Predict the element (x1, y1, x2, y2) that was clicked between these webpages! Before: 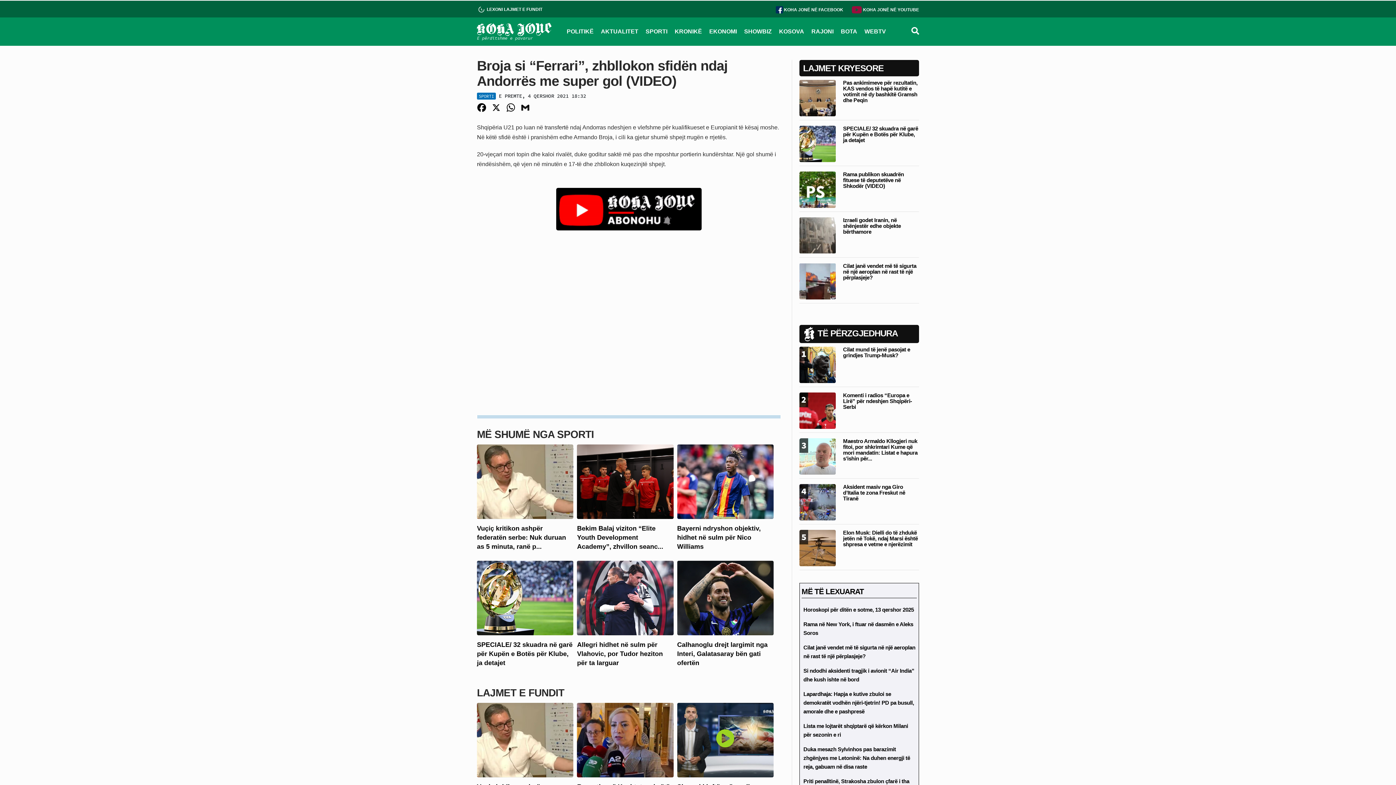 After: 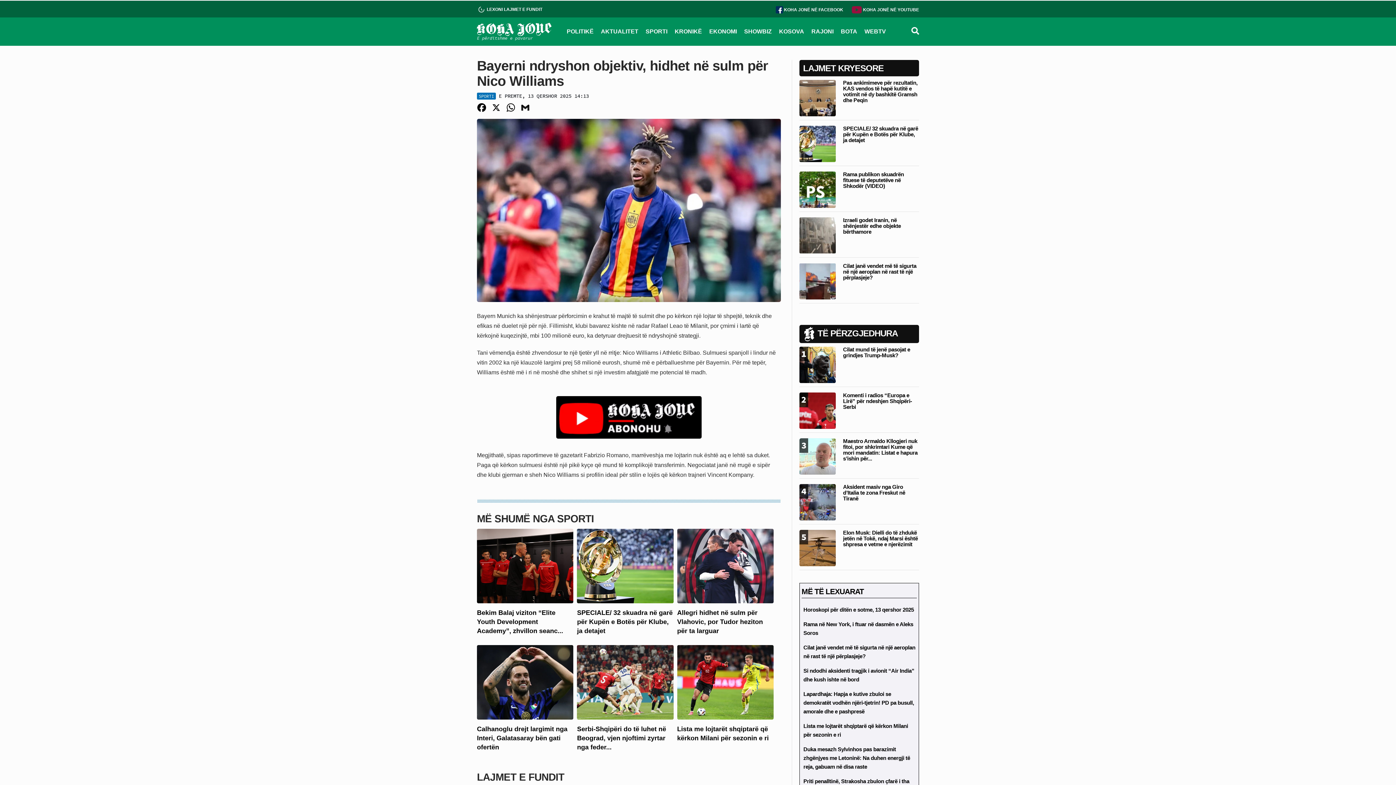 Action: bbox: (677, 478, 773, 484)